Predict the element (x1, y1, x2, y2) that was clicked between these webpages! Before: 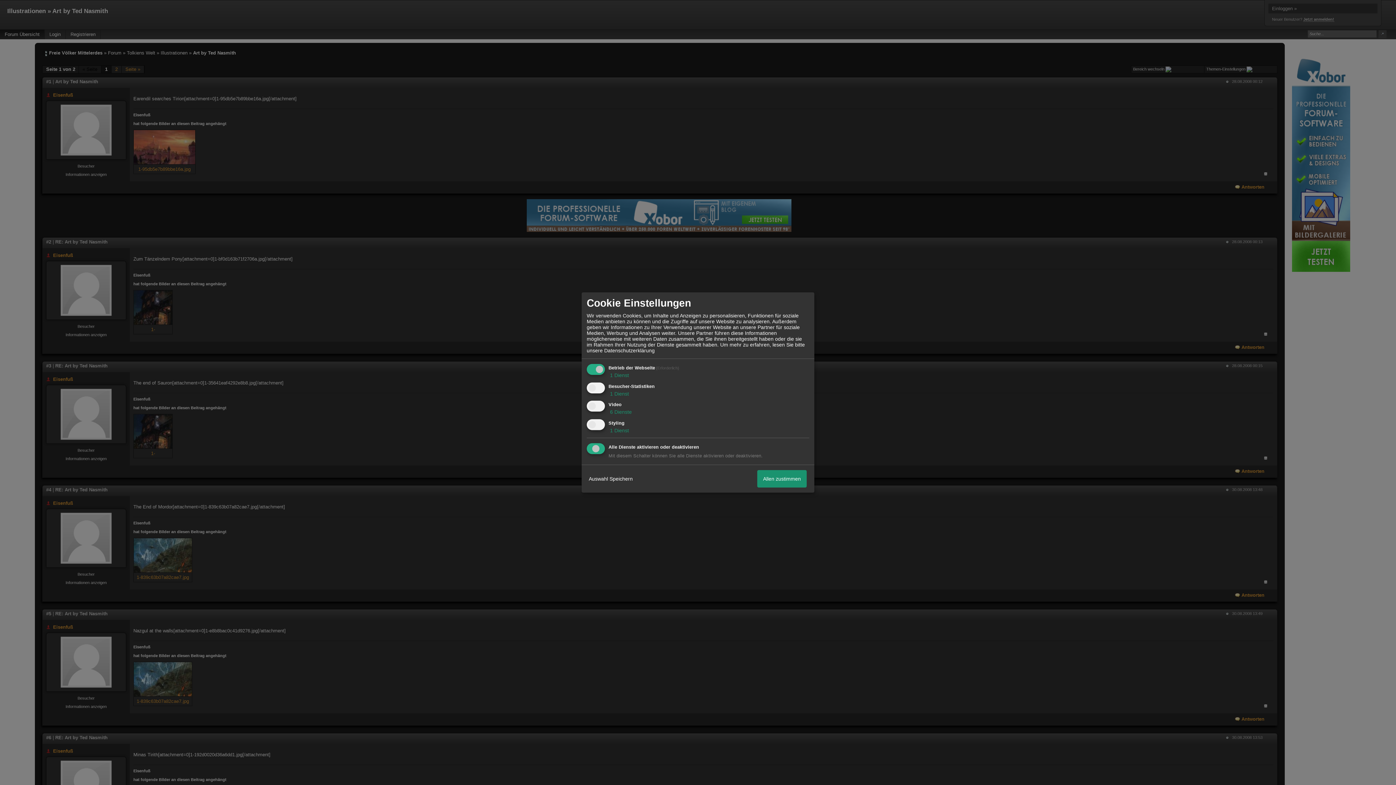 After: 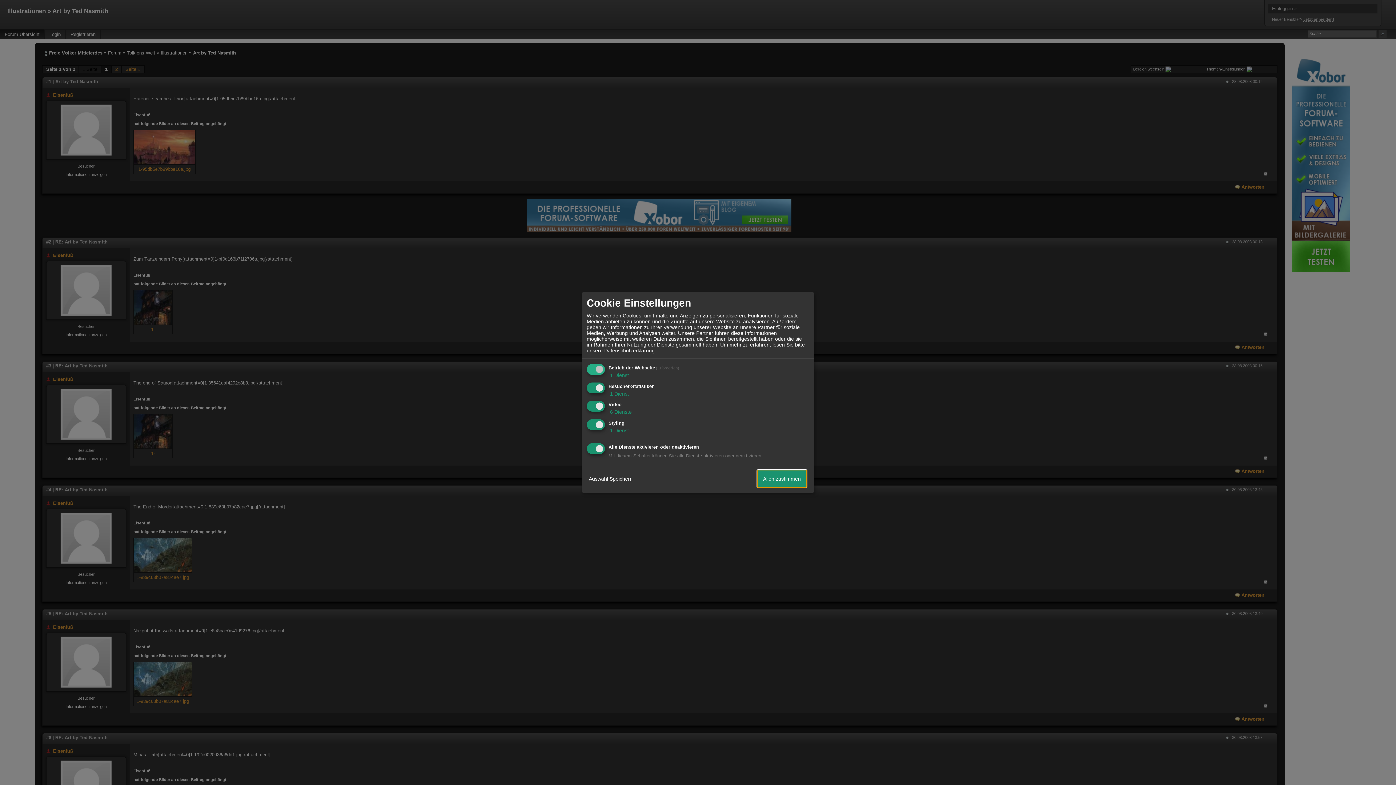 Action: label: Allen zustimmen bbox: (757, 470, 806, 487)